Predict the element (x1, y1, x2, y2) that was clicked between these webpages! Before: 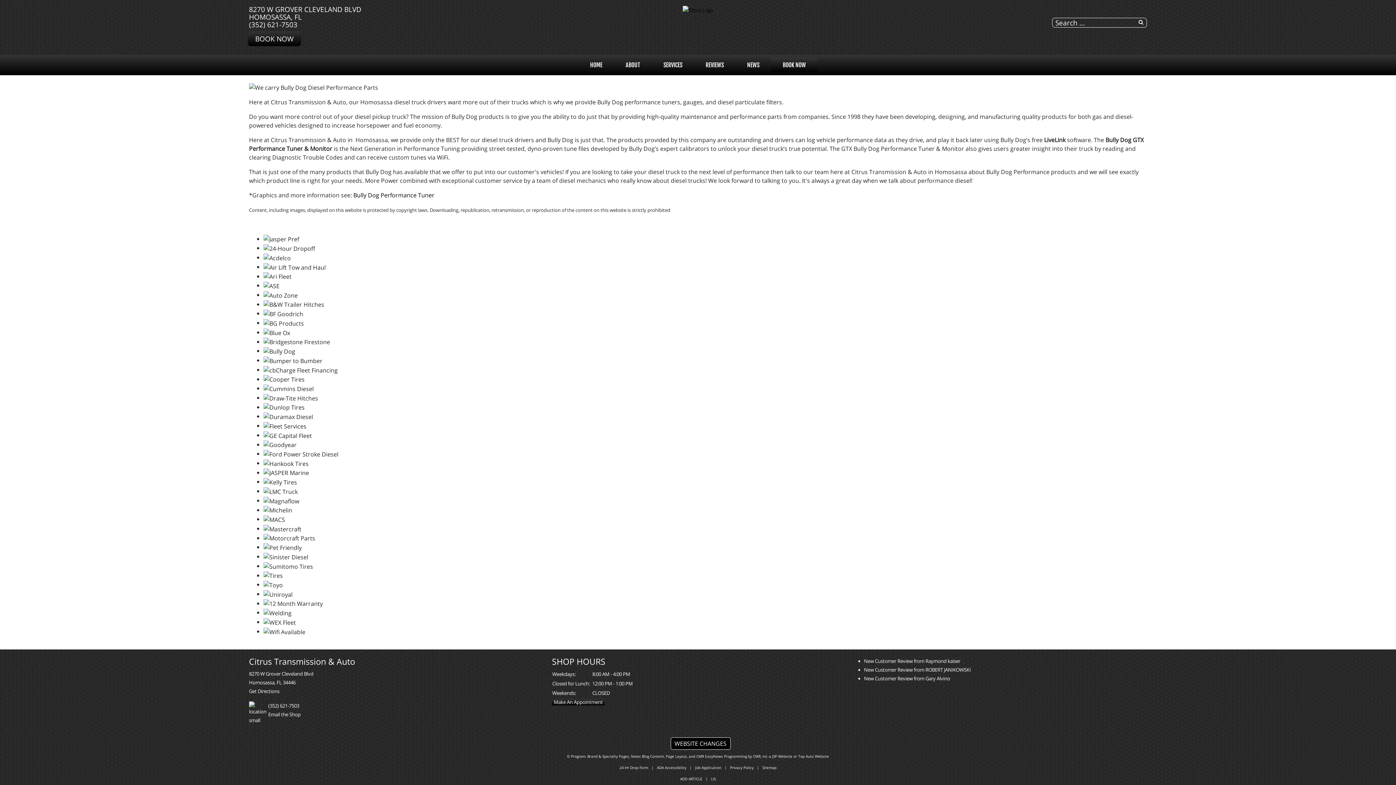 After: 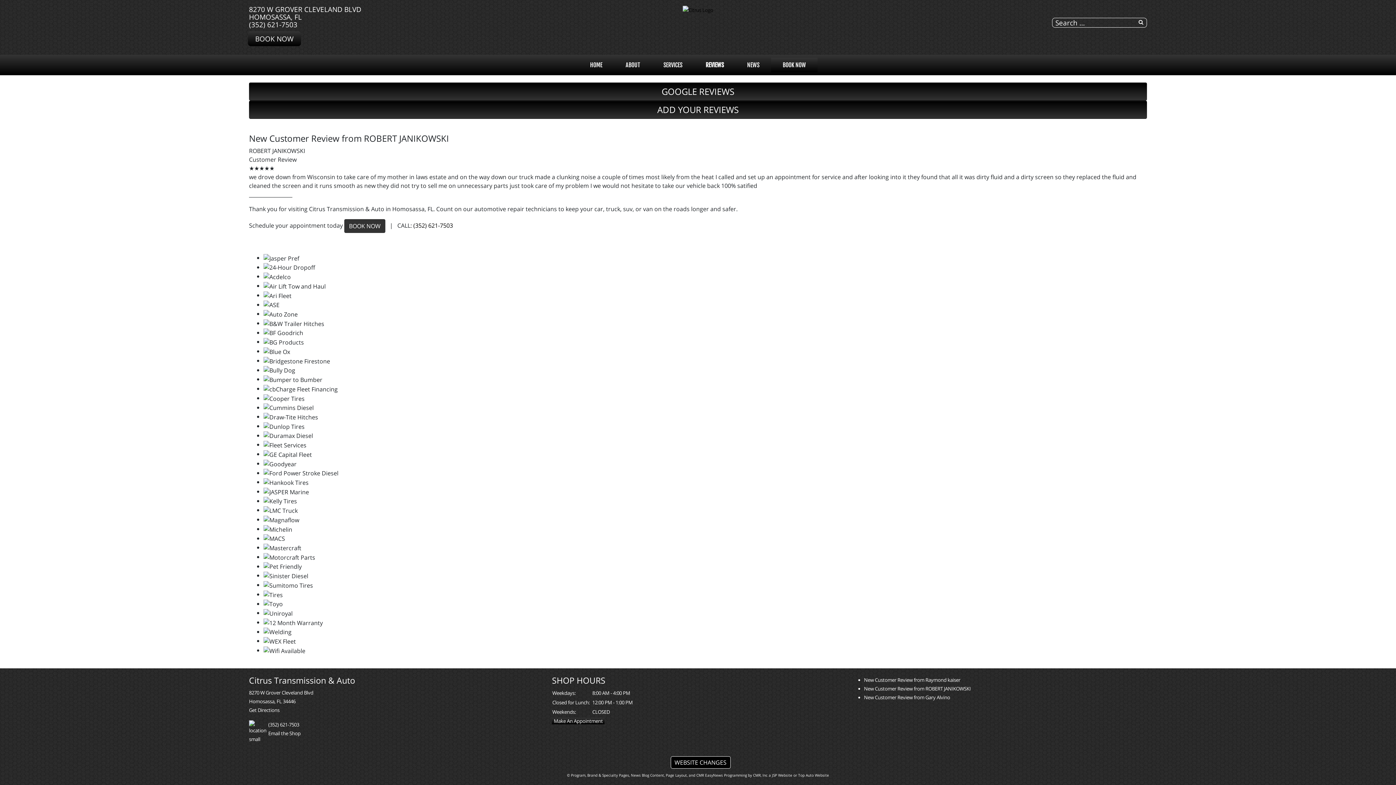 Action: bbox: (864, 666, 971, 673) label: New Customer Review from ROBERT JANIKOWSKI